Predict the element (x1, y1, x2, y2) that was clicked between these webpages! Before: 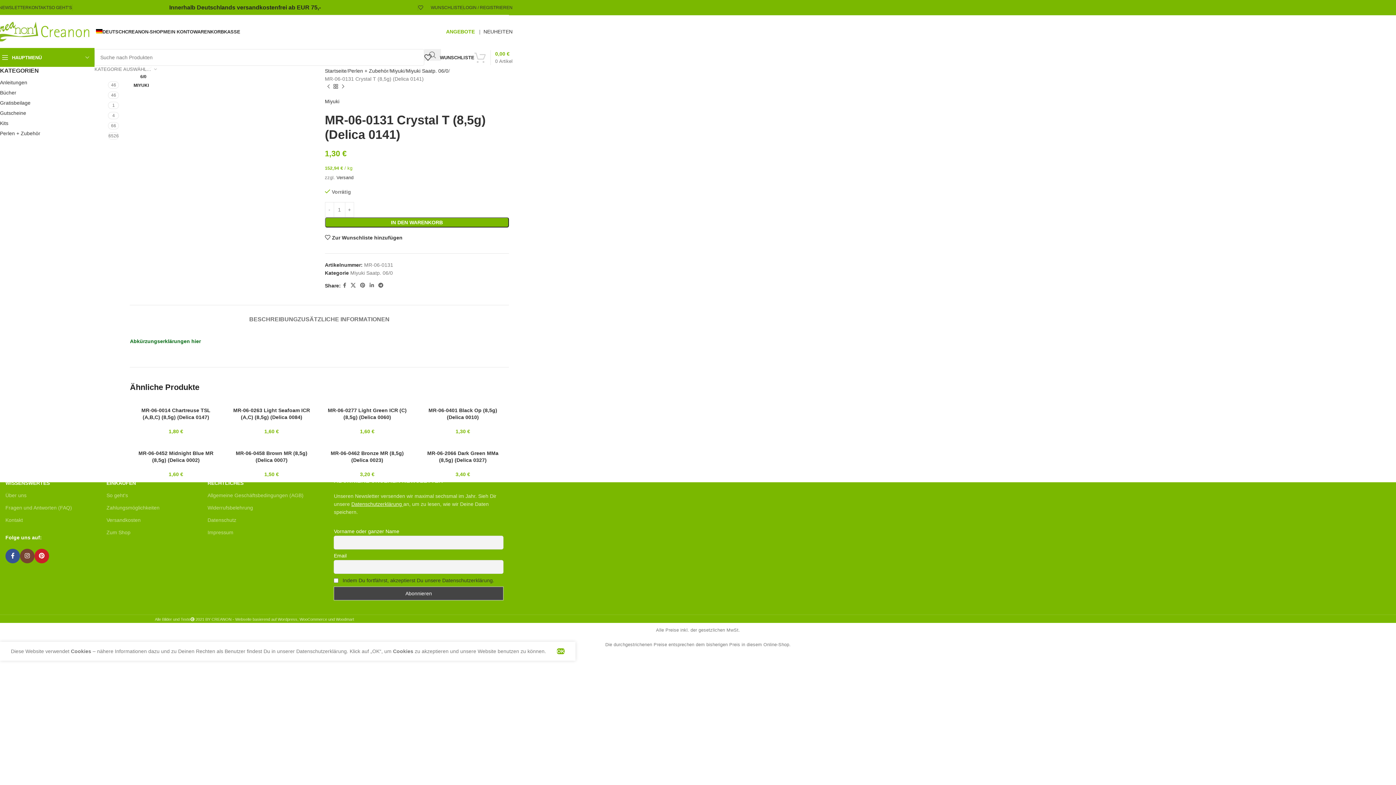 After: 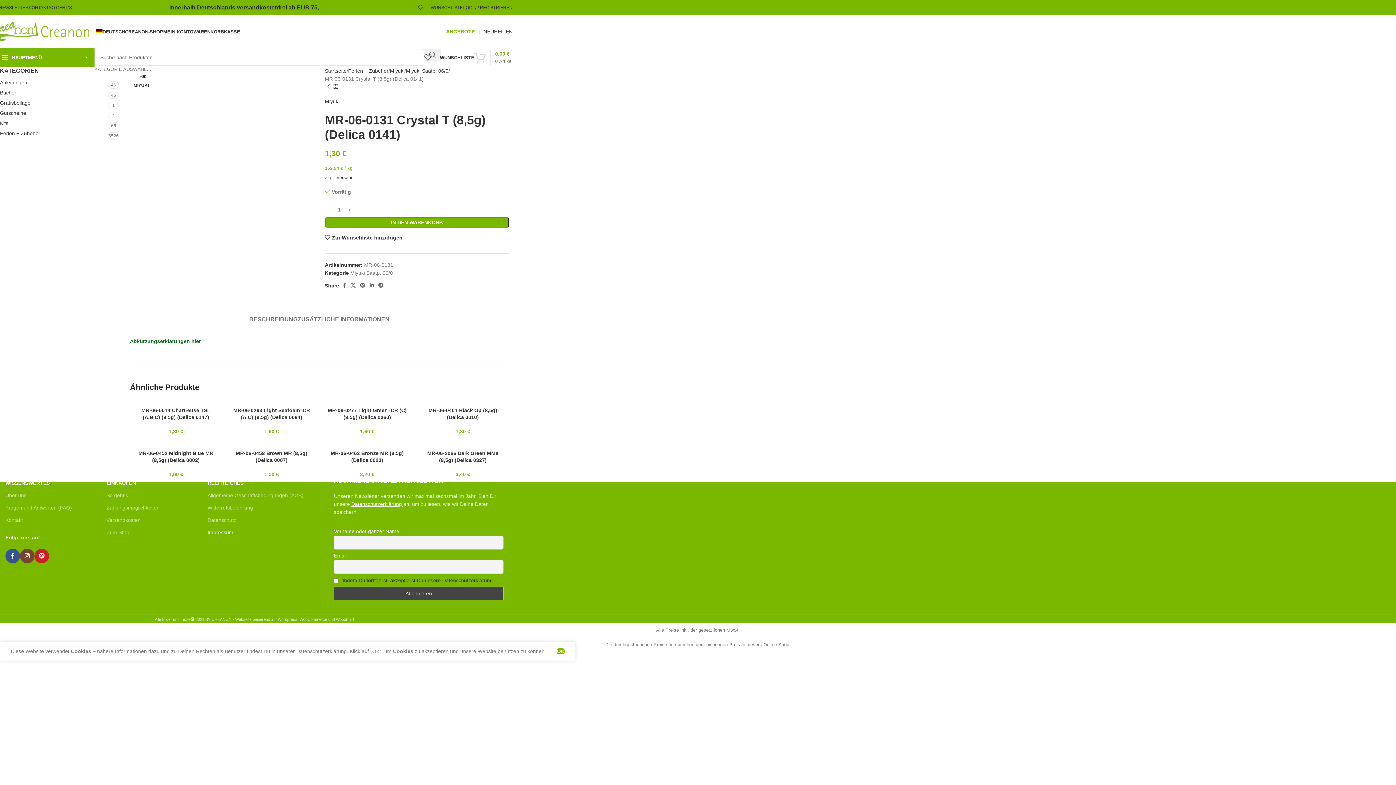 Action: label: Impressum bbox: (207, 526, 326, 538)